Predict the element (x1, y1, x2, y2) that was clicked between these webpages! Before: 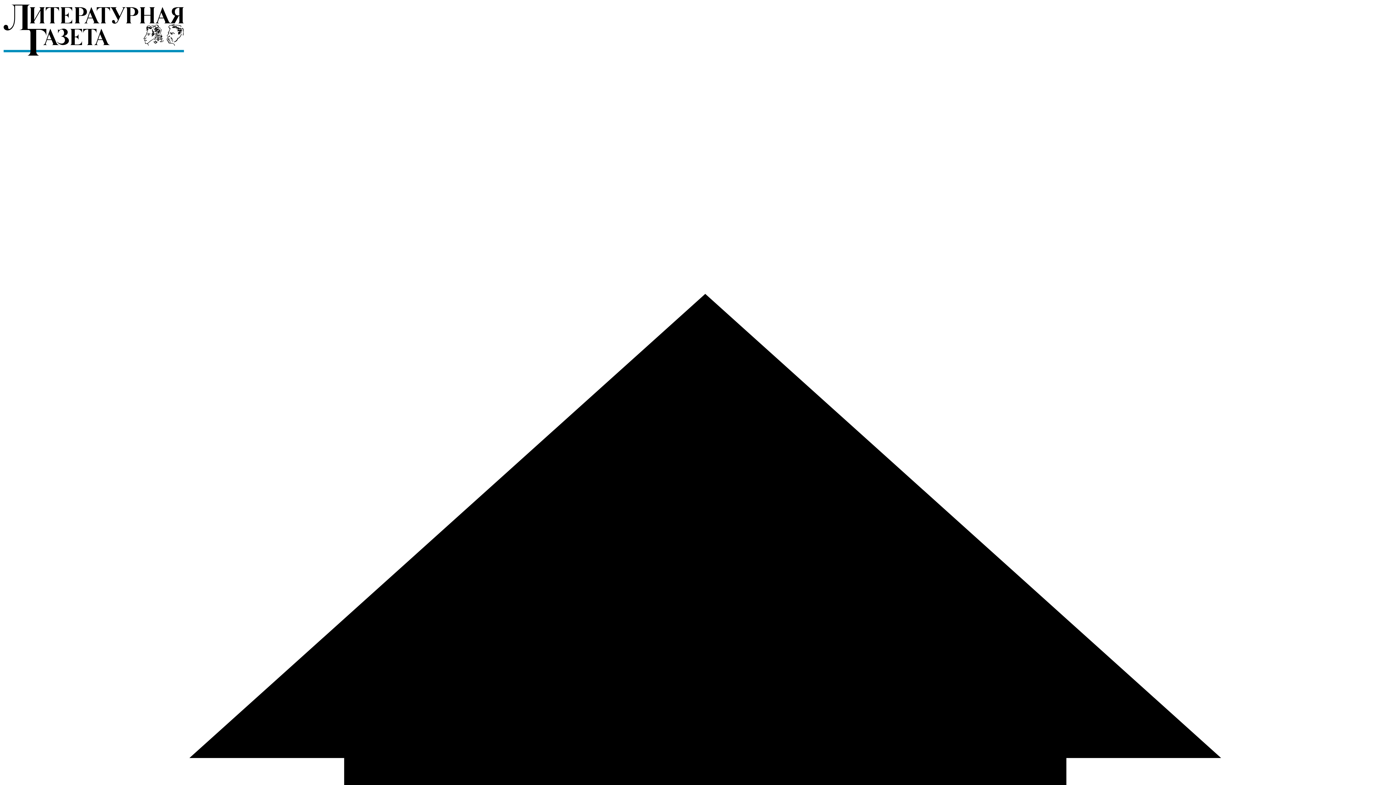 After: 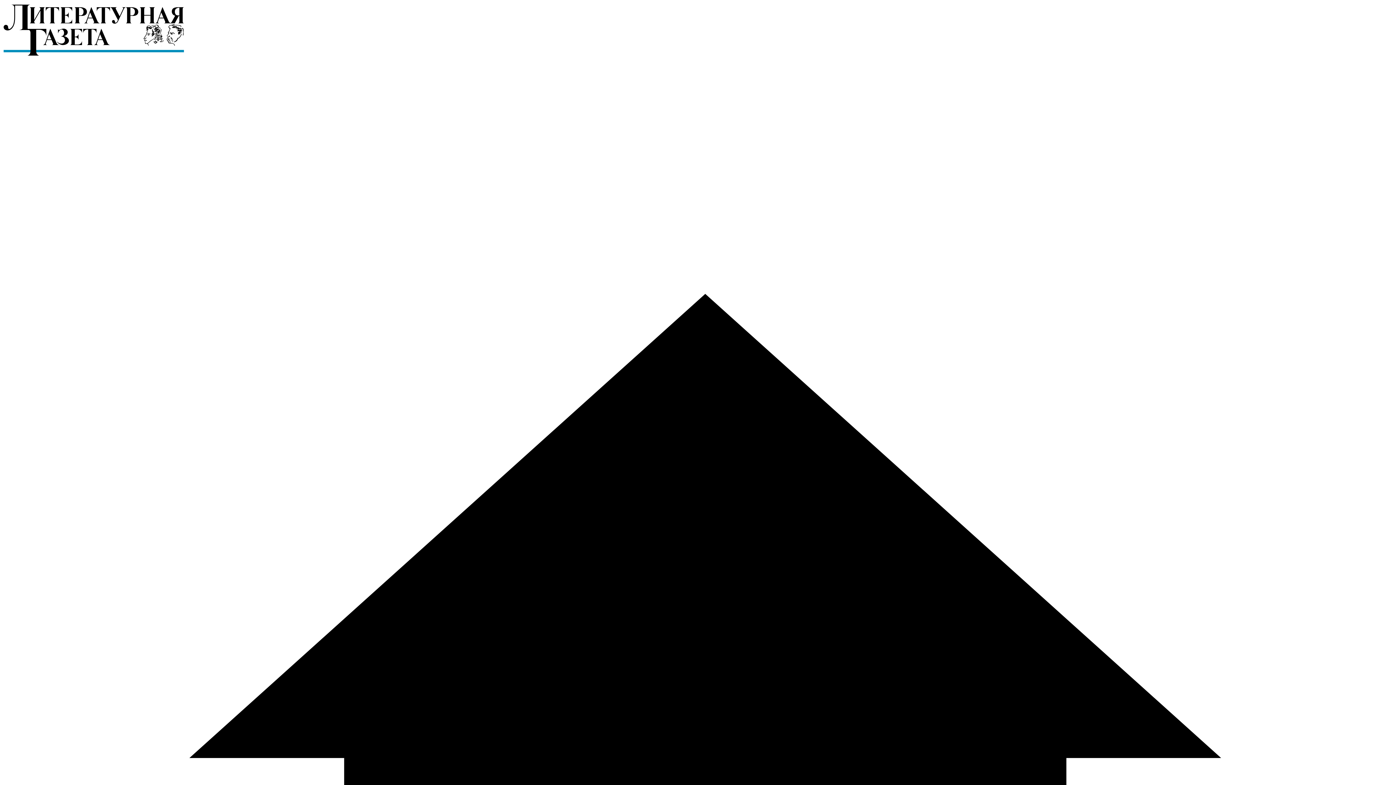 Action: bbox: (2, 52, 184, 58)